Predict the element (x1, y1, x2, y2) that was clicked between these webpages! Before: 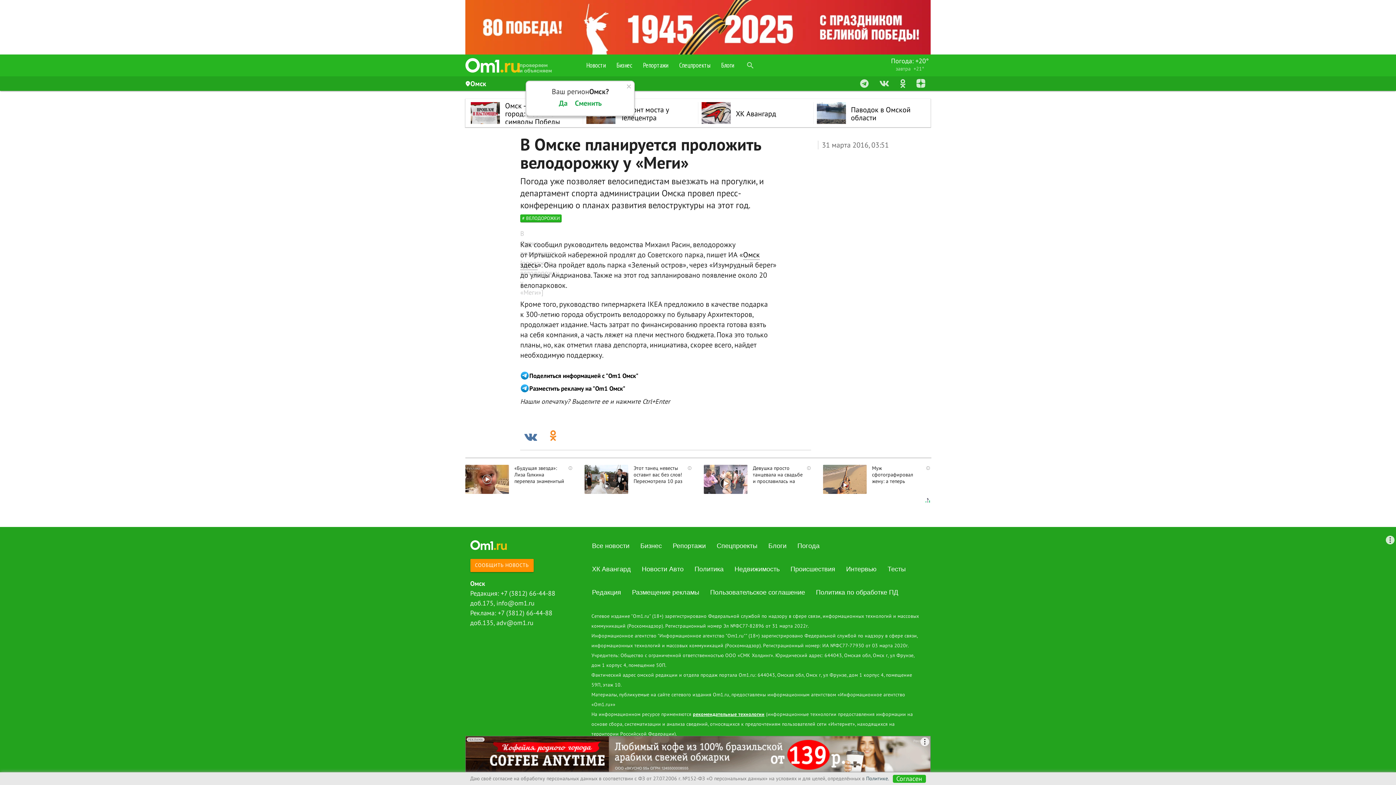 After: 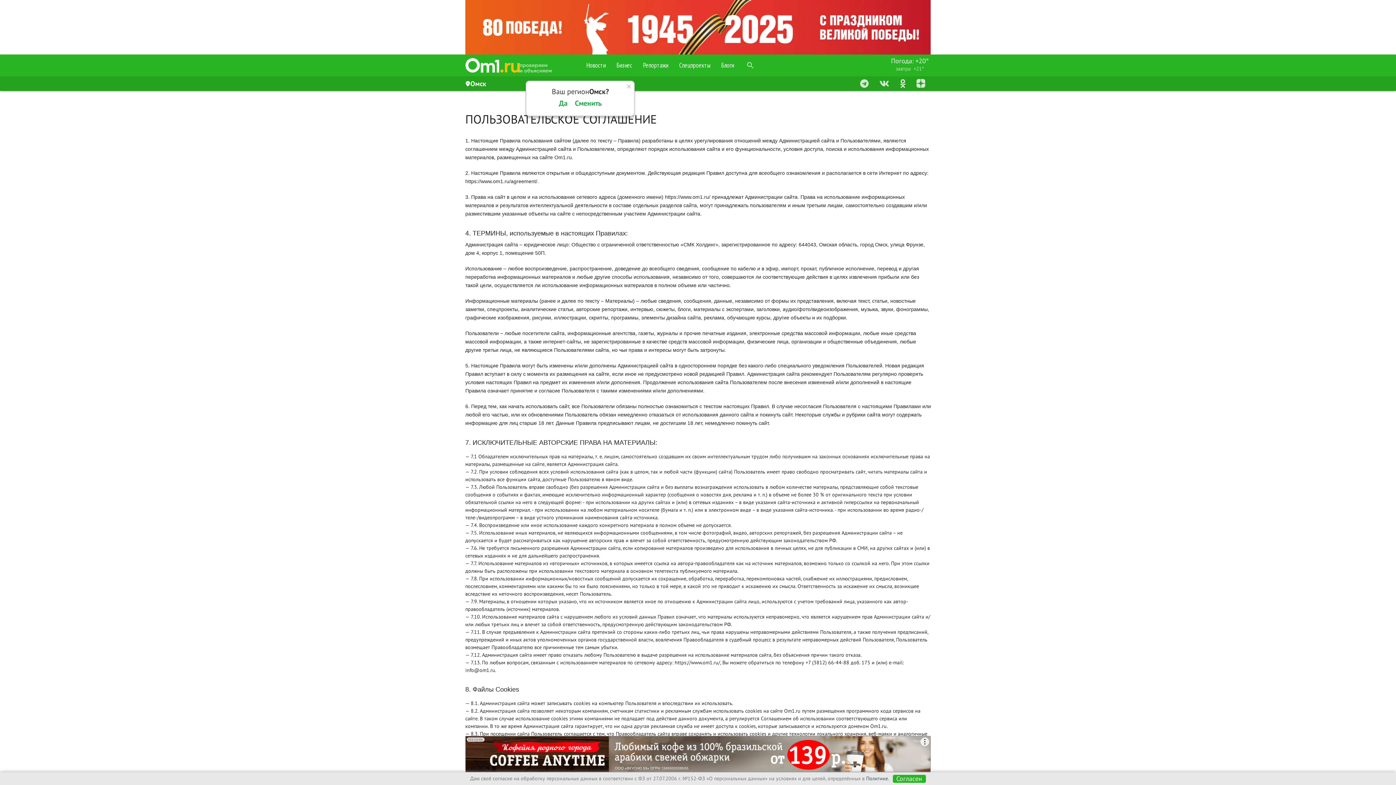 Action: label: Пользовательское соглашение bbox: (704, 581, 810, 604)